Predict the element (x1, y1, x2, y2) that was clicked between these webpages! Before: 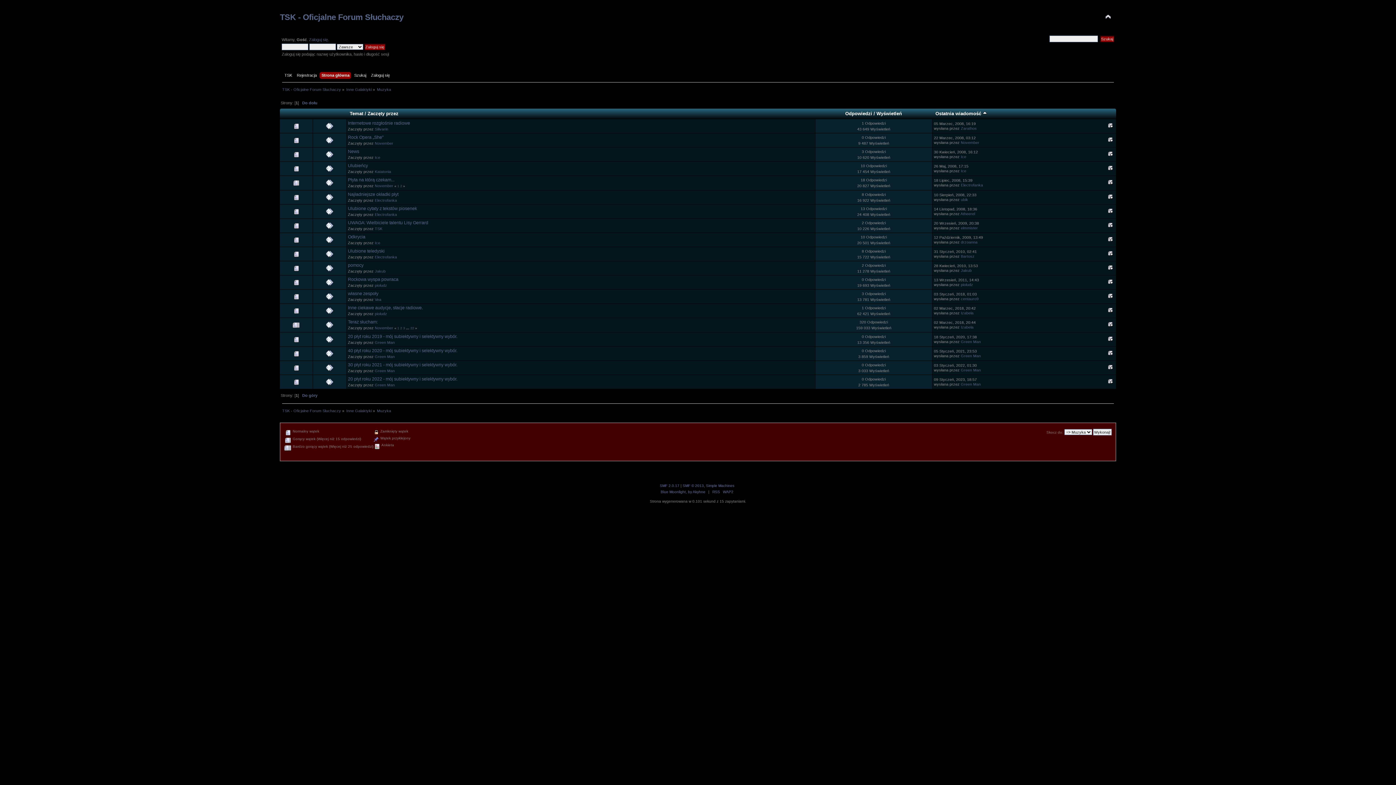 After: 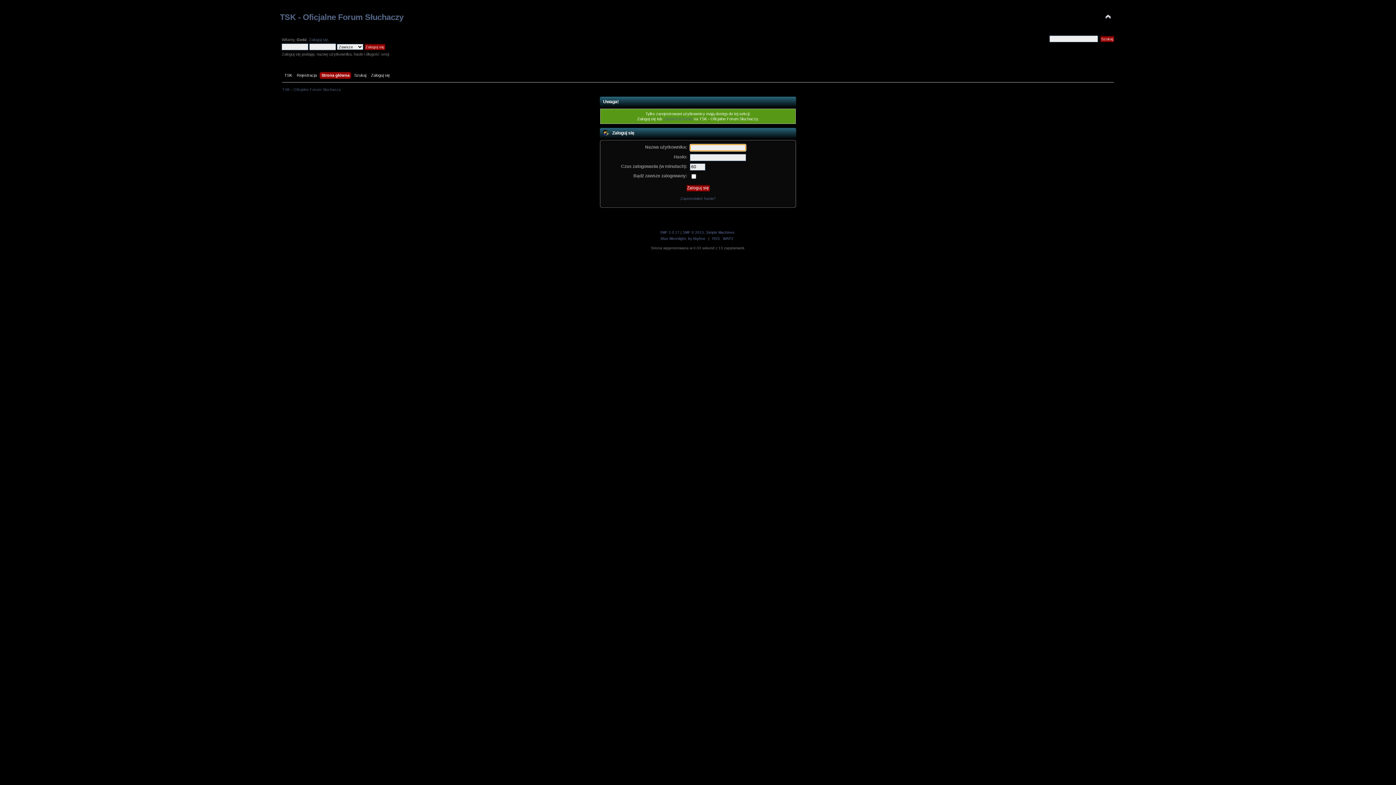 Action: label: November bbox: (961, 140, 979, 144)